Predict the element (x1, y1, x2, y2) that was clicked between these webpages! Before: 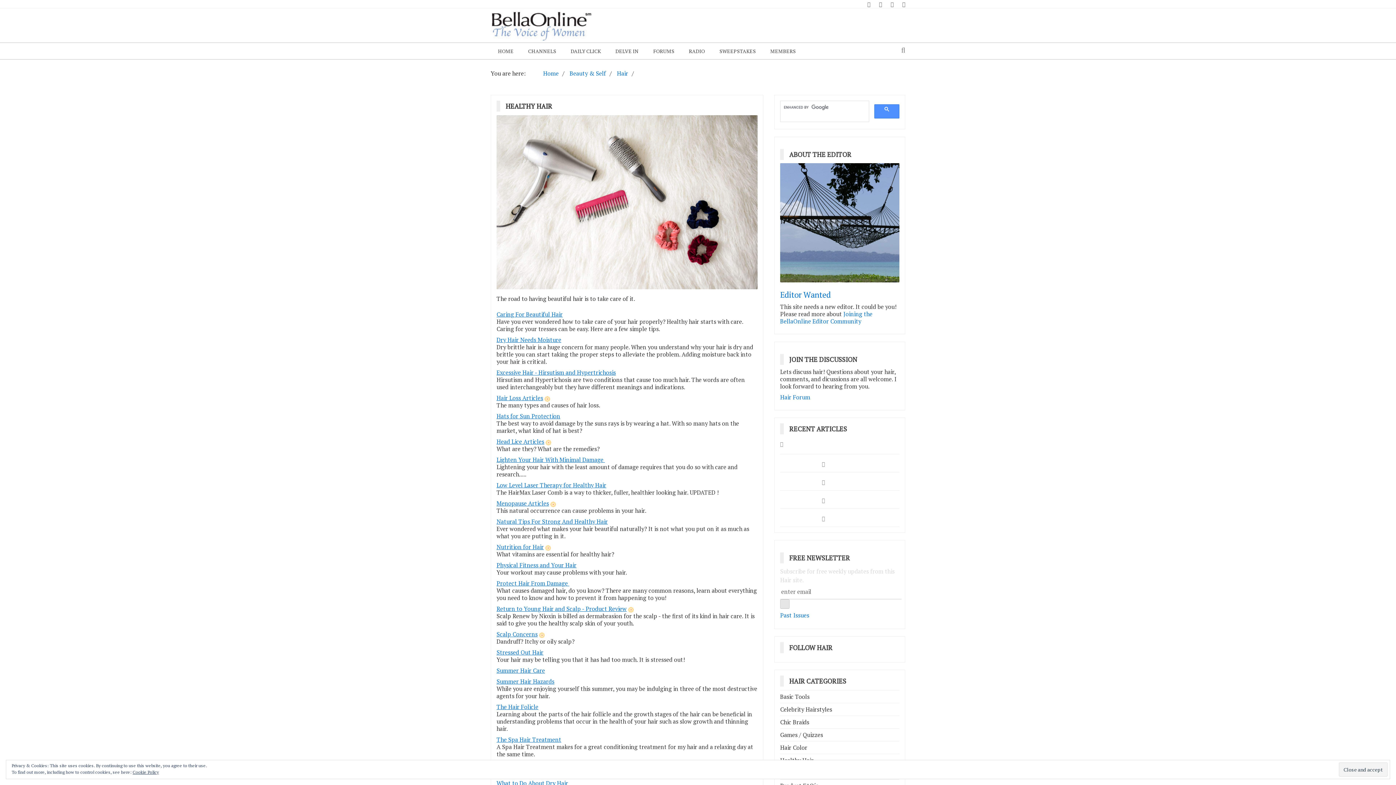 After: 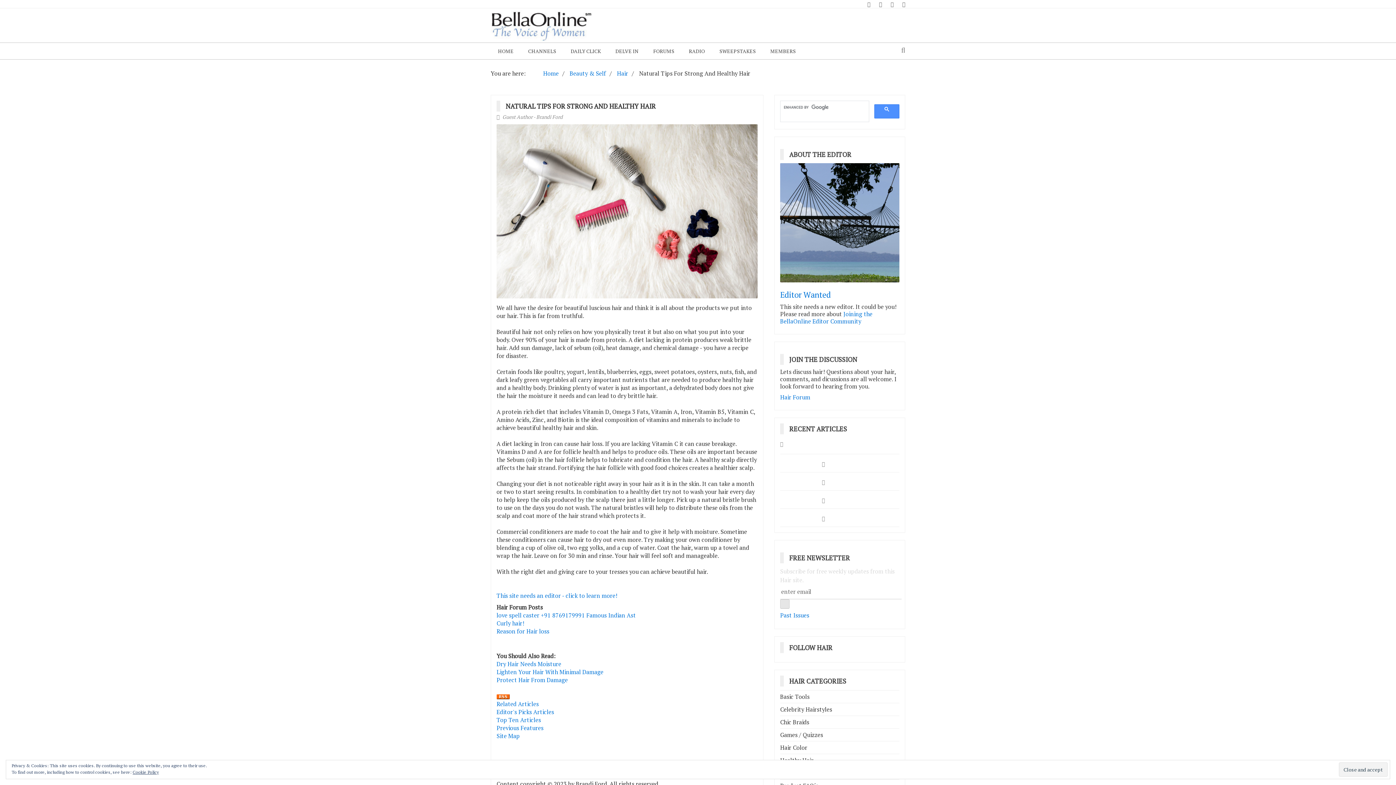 Action: bbox: (496, 517, 608, 525) label: Natural Tips For Strong And Healthy Hair